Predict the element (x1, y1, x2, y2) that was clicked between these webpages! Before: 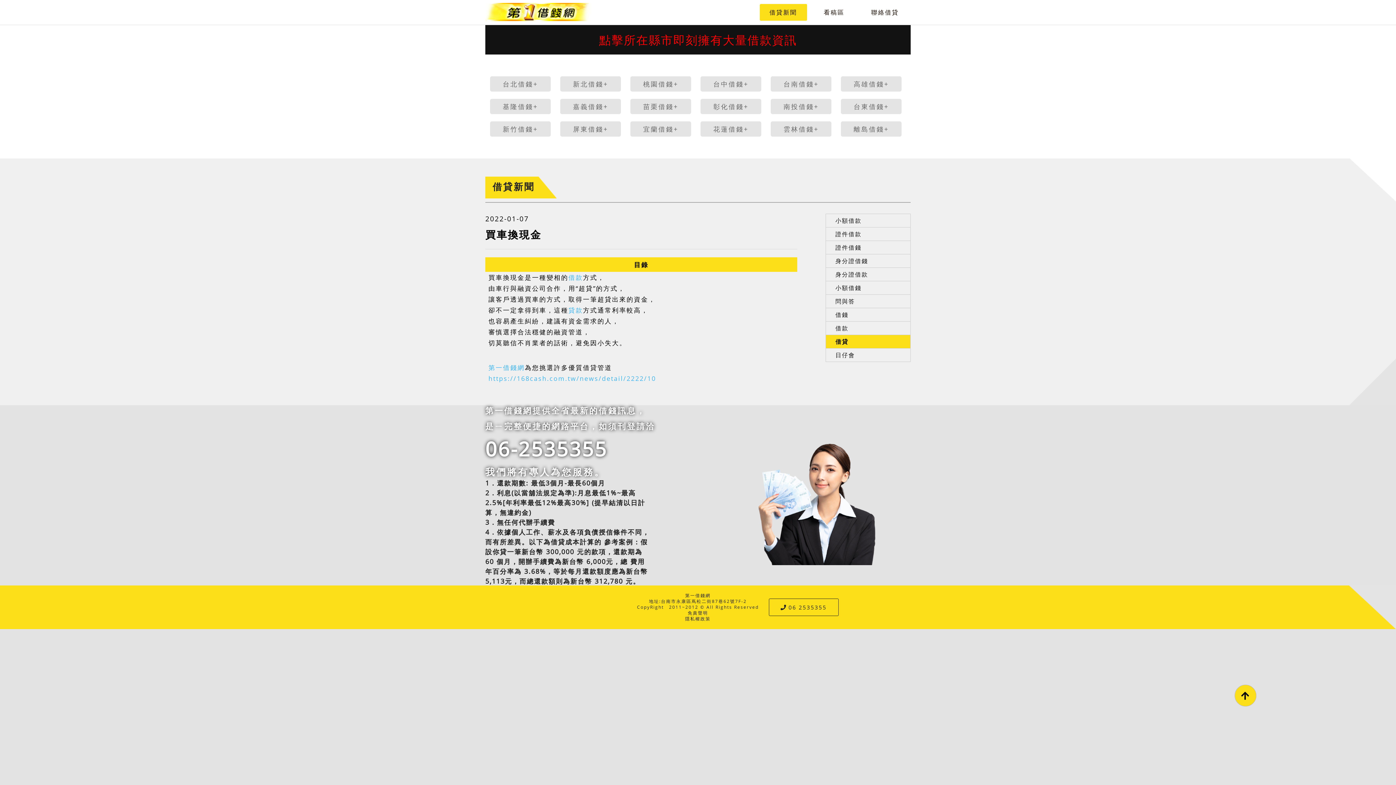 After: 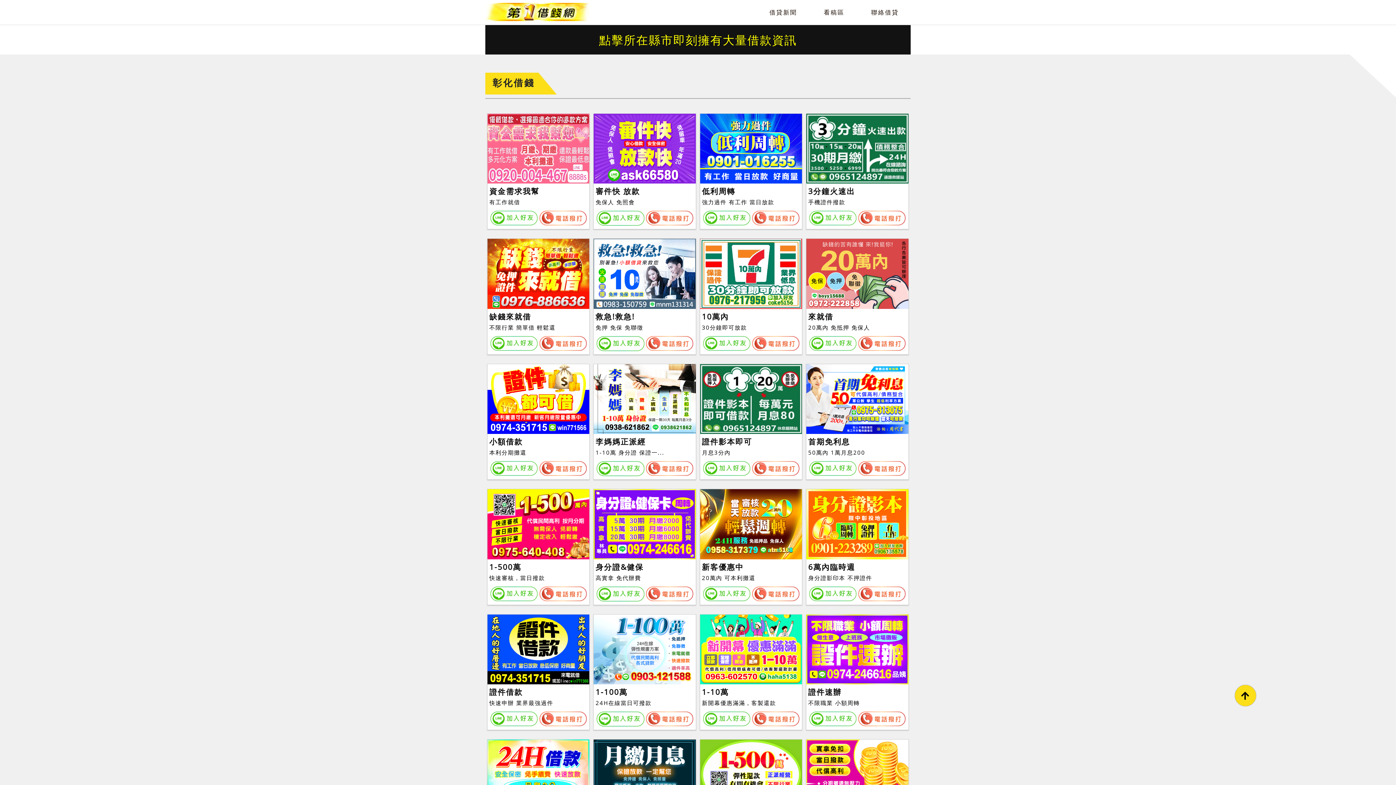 Action: bbox: (700, 98, 761, 114) label: 彰化借錢+